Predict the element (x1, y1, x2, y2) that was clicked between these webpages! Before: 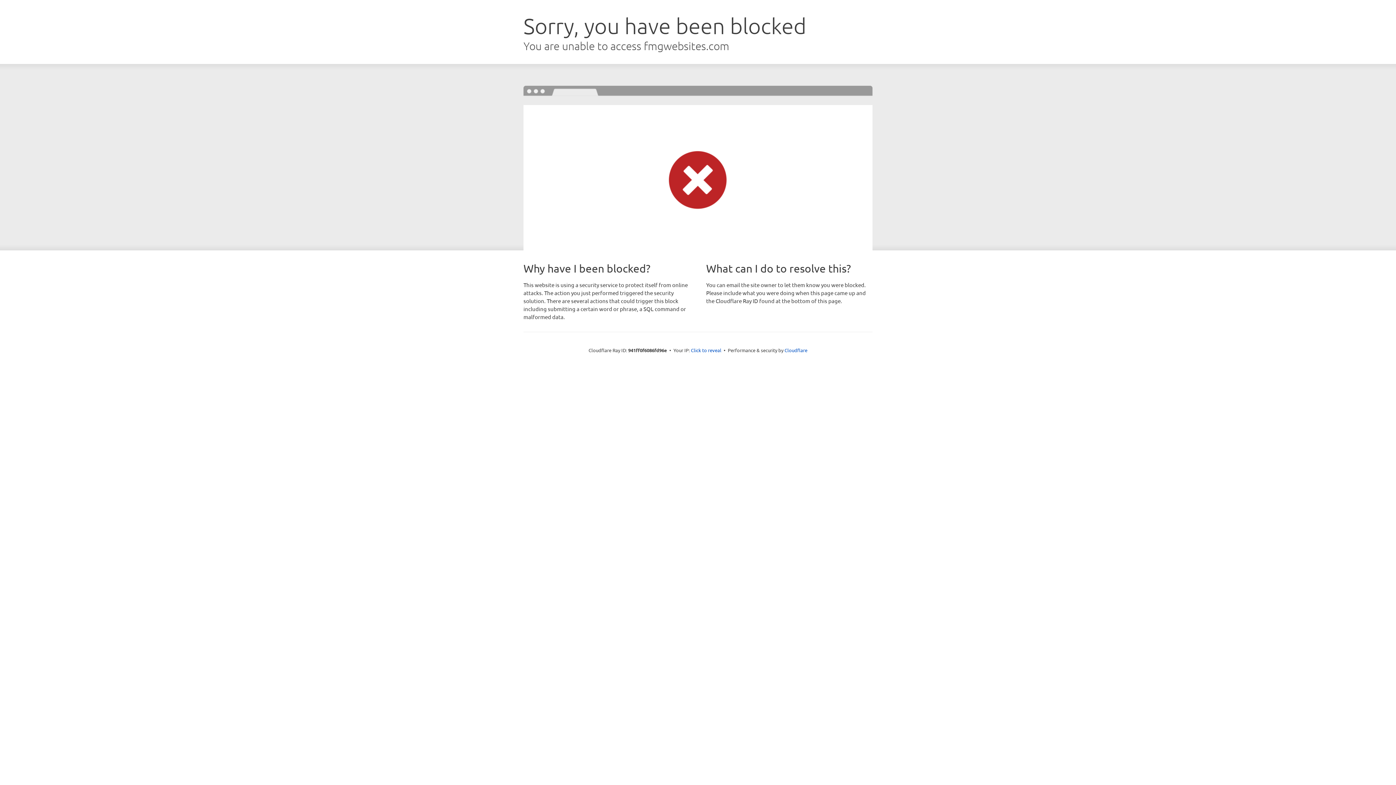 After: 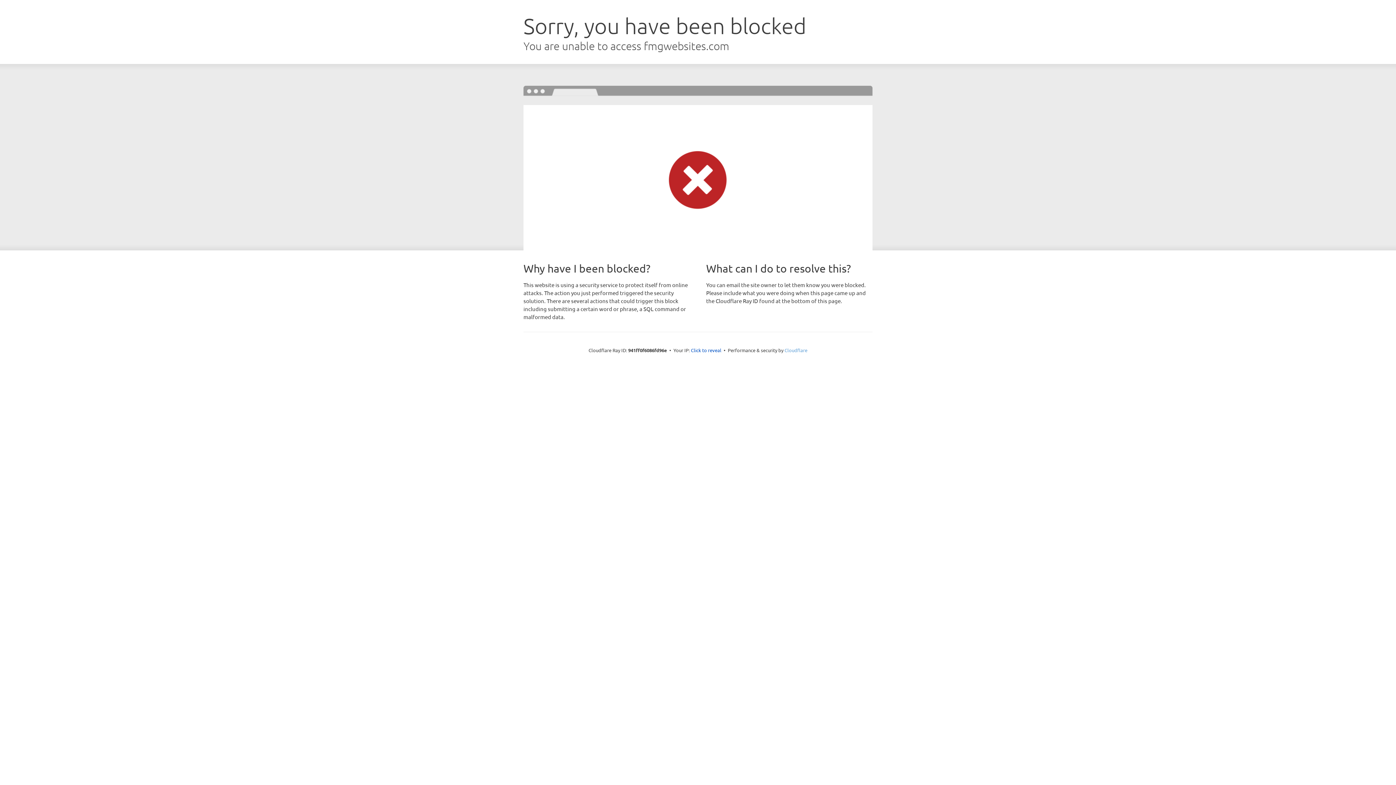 Action: bbox: (784, 347, 807, 353) label: Cloudflare